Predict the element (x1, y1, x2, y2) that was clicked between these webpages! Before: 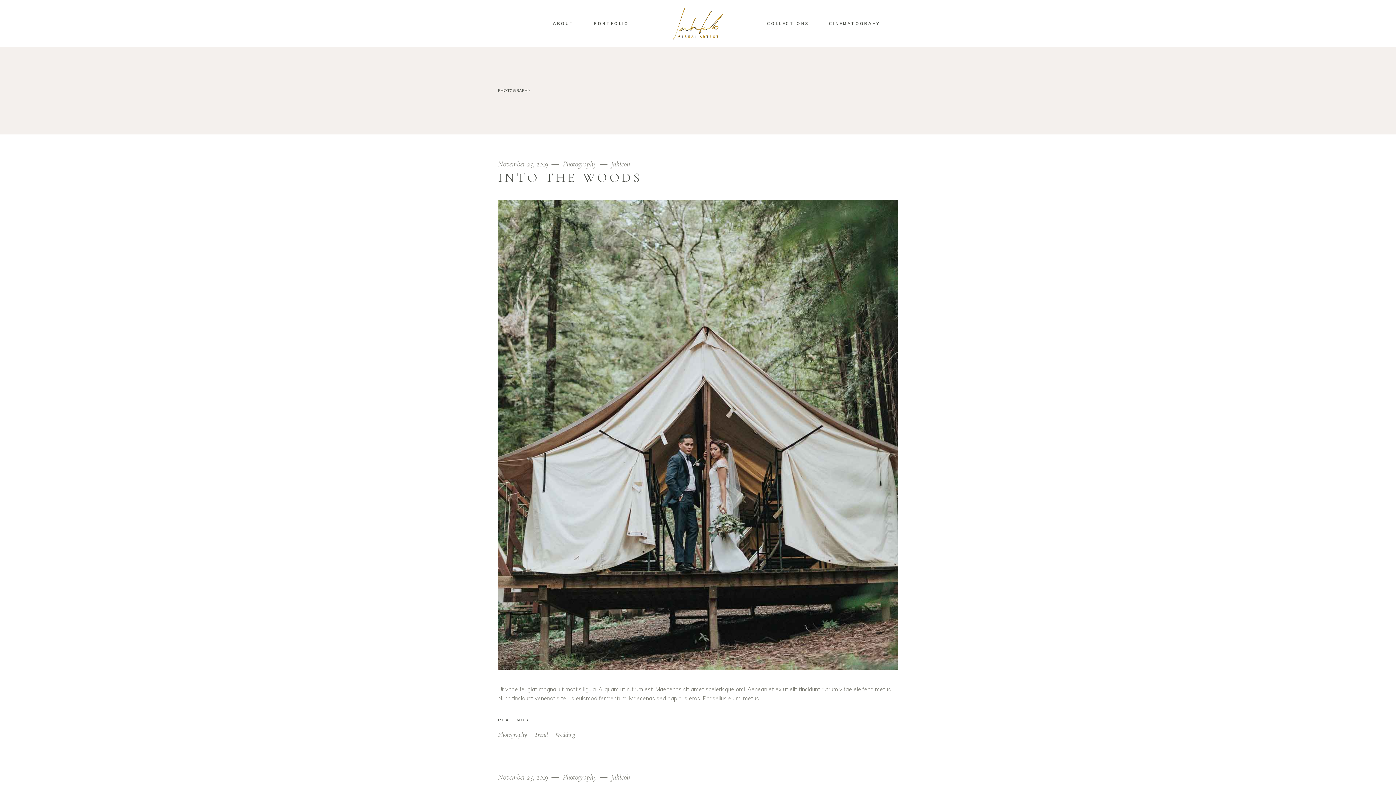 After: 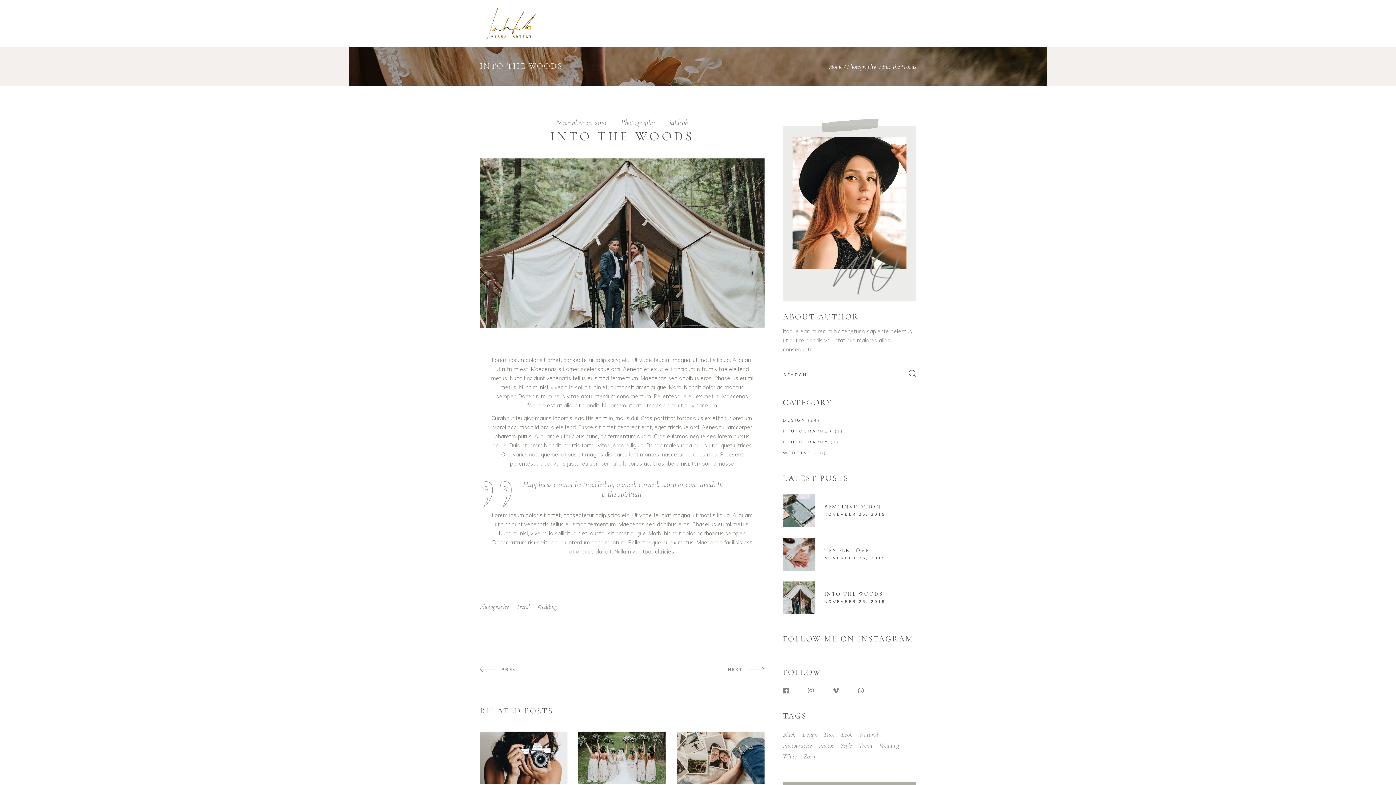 Action: bbox: (498, 715, 532, 724) label: READ MORE